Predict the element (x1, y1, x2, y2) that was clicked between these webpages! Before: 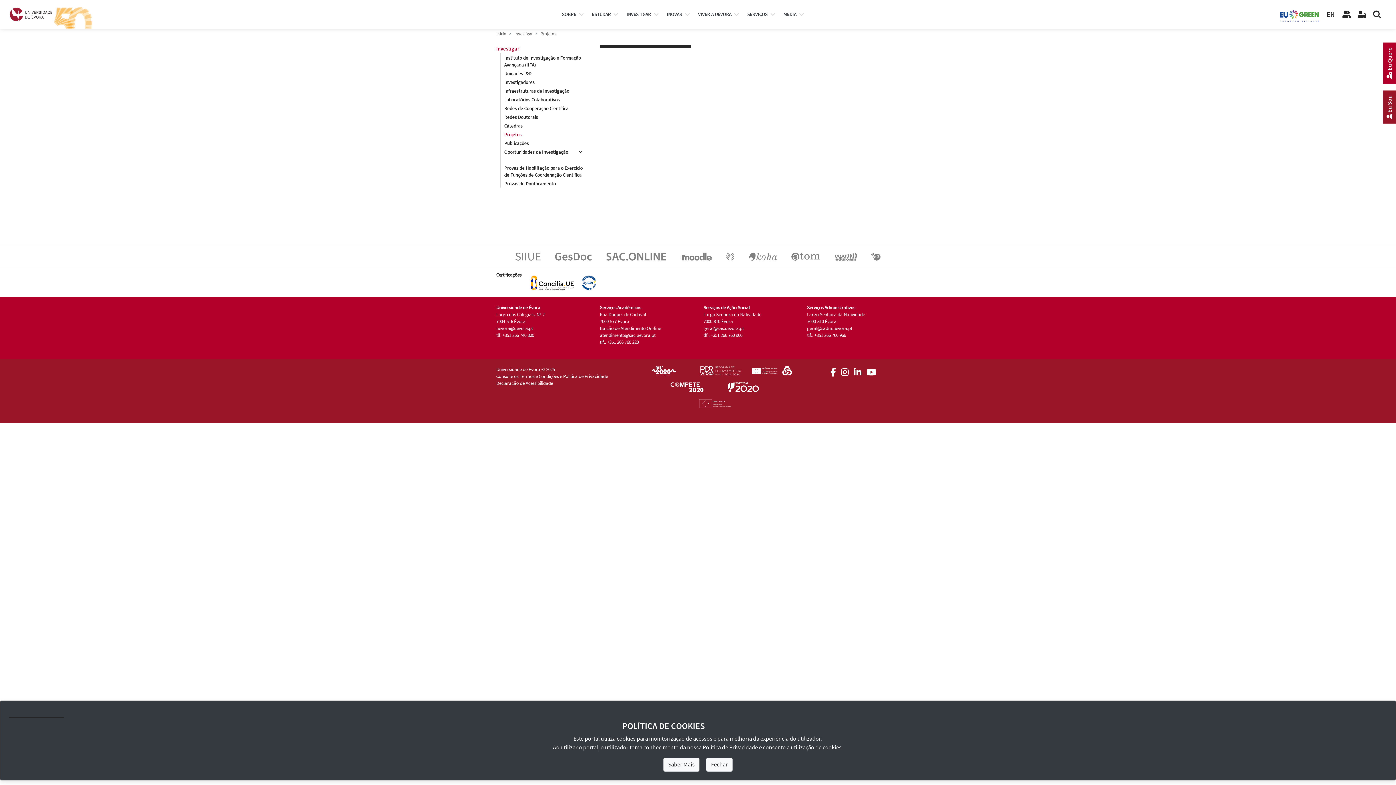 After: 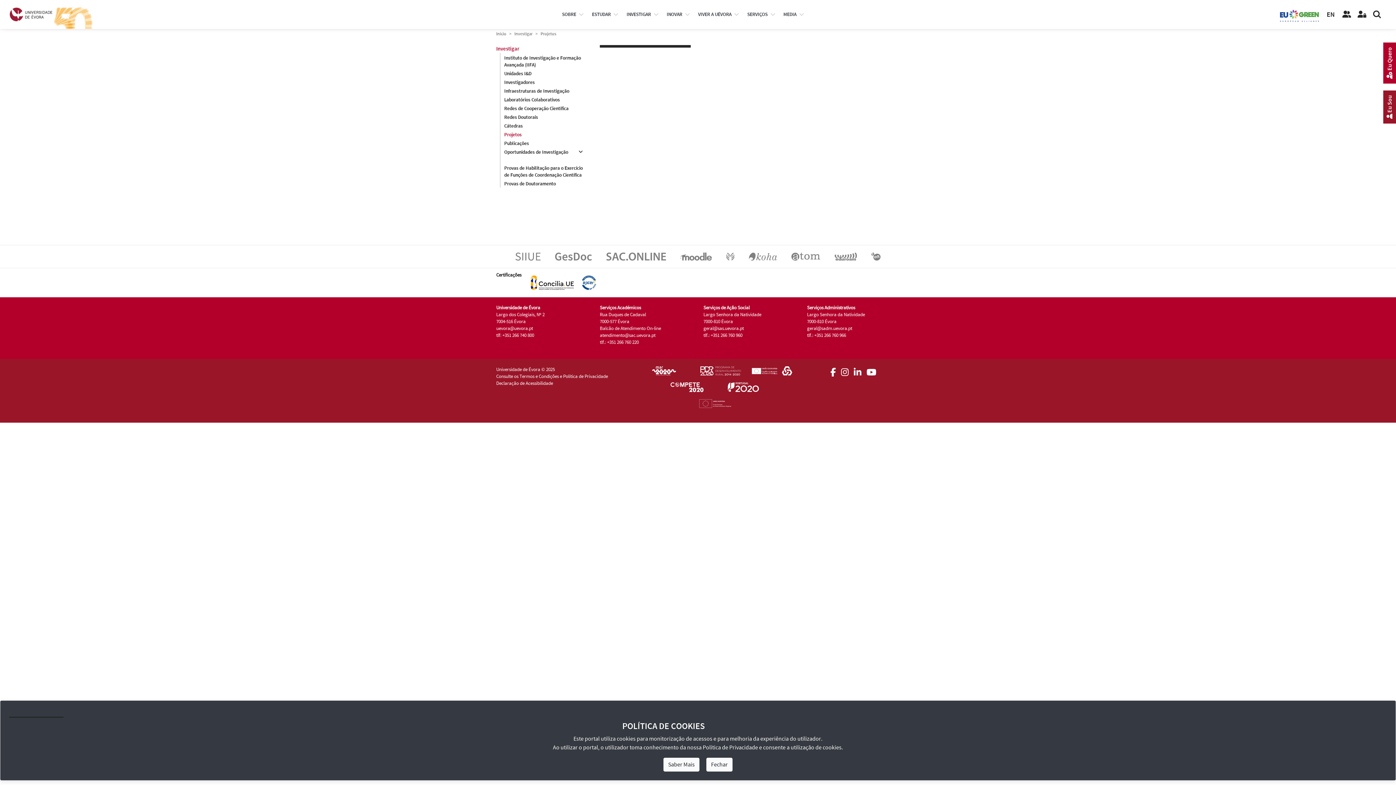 Action: bbox: (600, 332, 655, 338) label: atendimento@sac.uevora.pt